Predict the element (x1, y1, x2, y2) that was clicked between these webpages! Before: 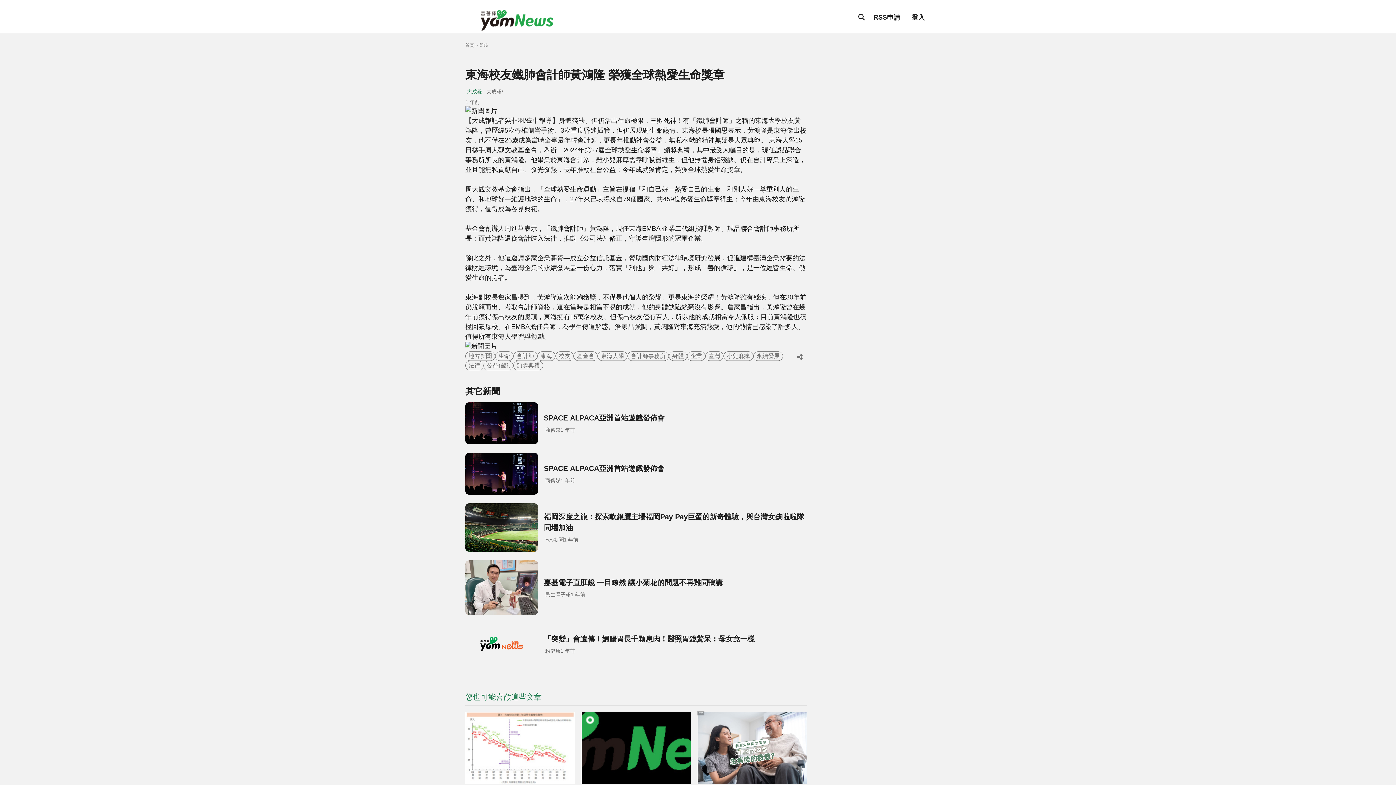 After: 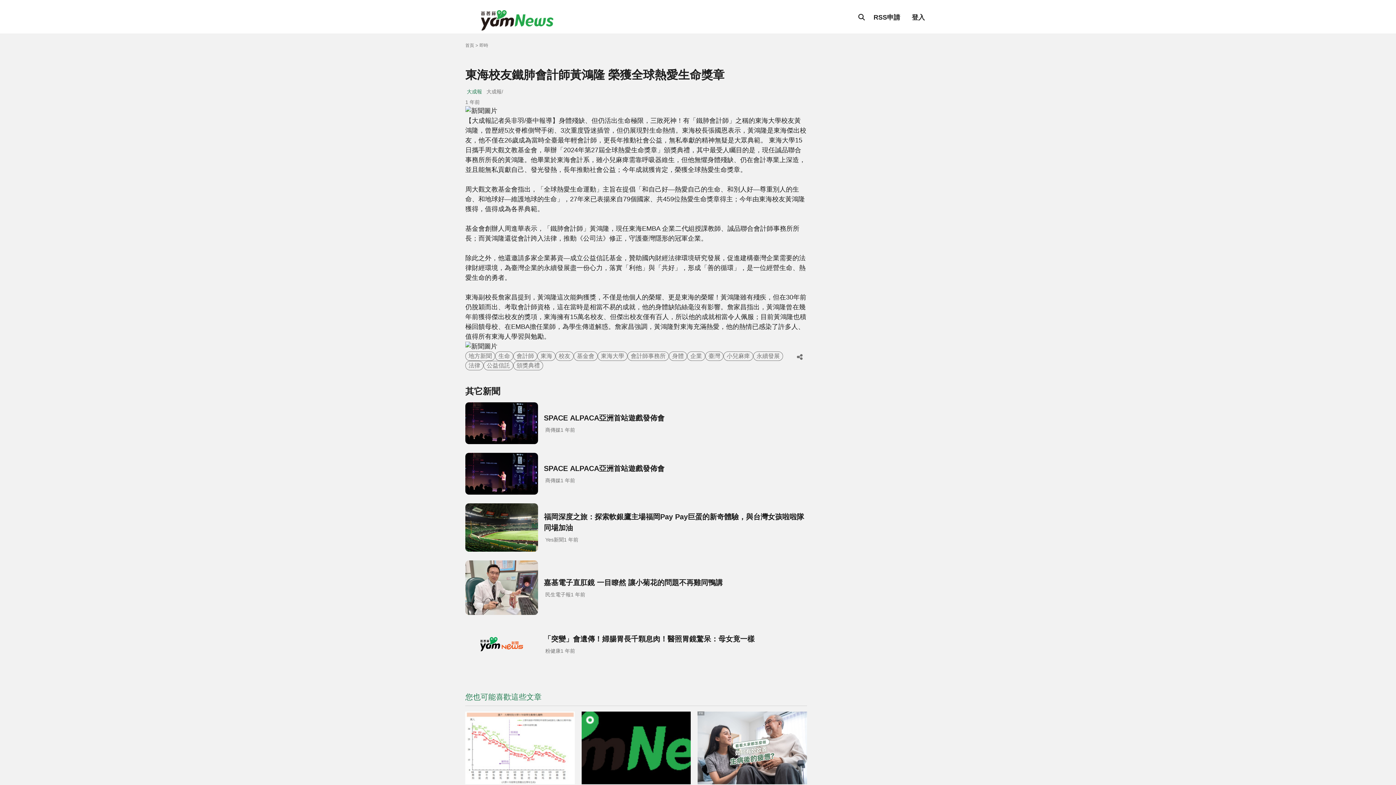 Action: bbox: (697, 711, 807, 784)